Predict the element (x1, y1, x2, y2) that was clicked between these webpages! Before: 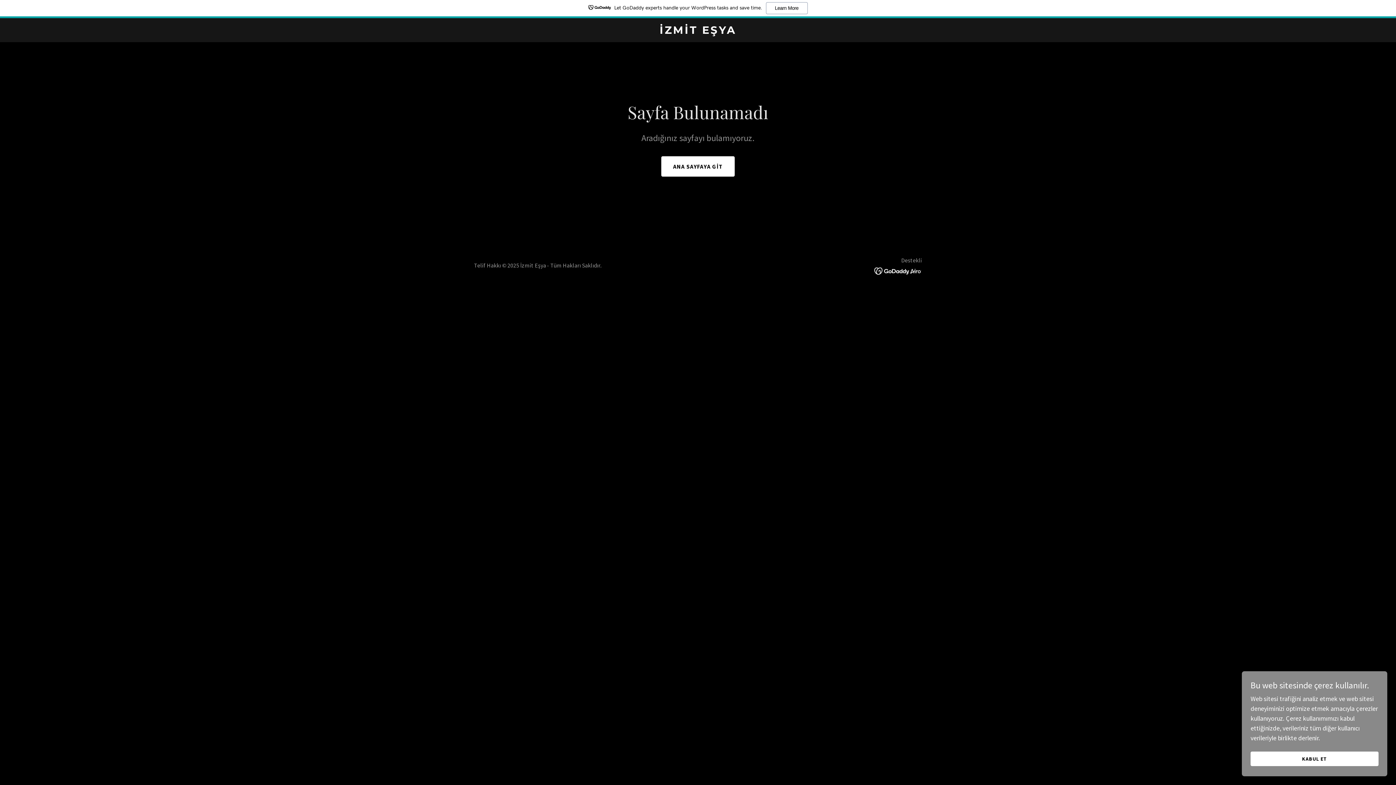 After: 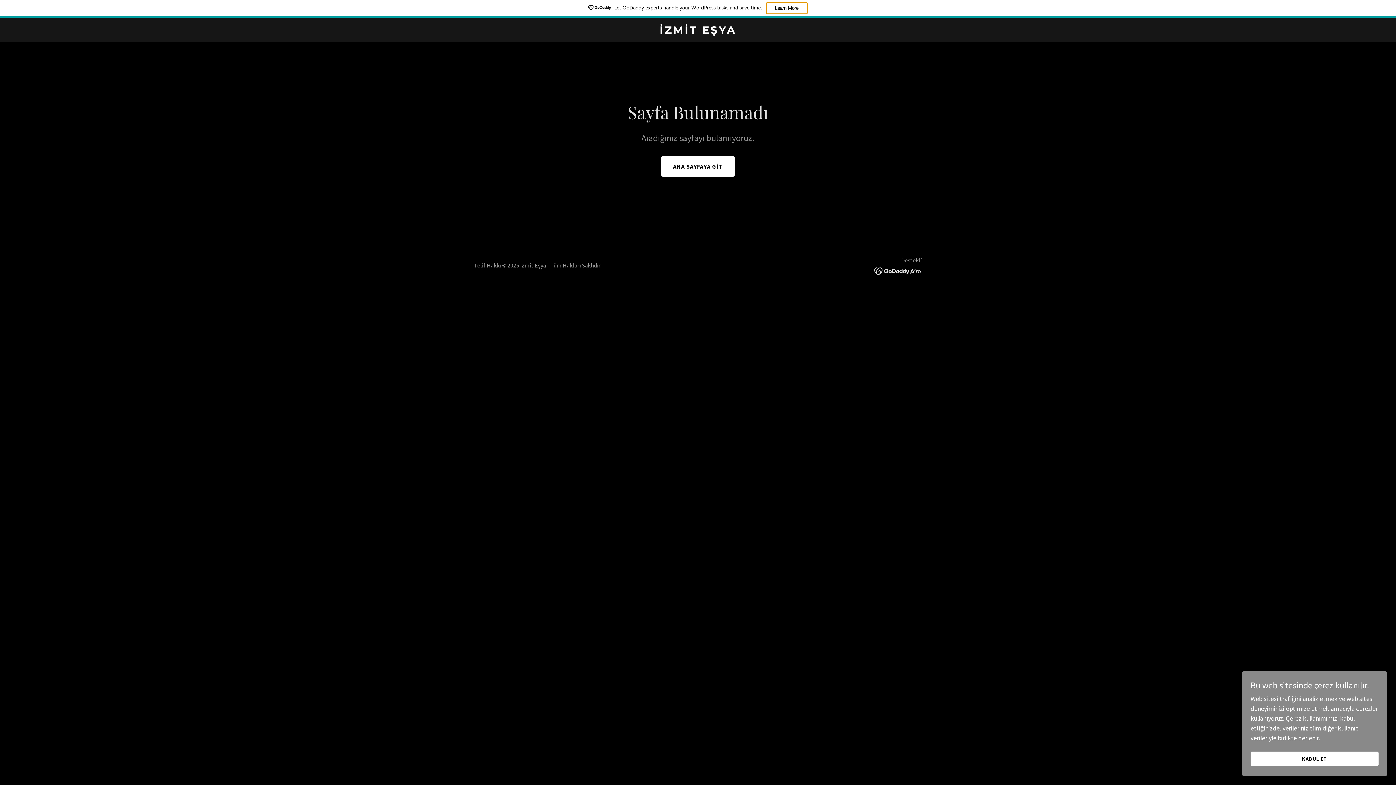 Action: bbox: (766, 2, 807, 14) label: Learn More